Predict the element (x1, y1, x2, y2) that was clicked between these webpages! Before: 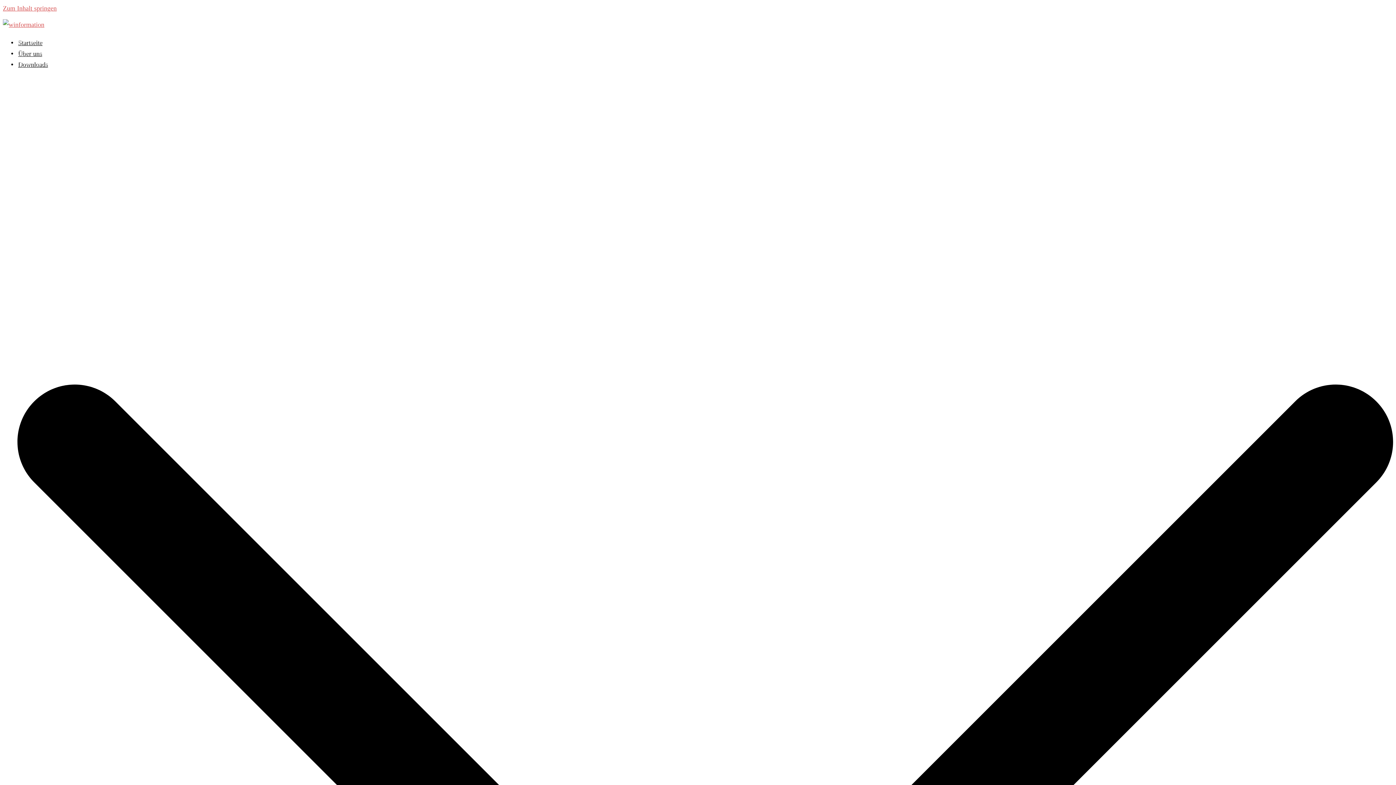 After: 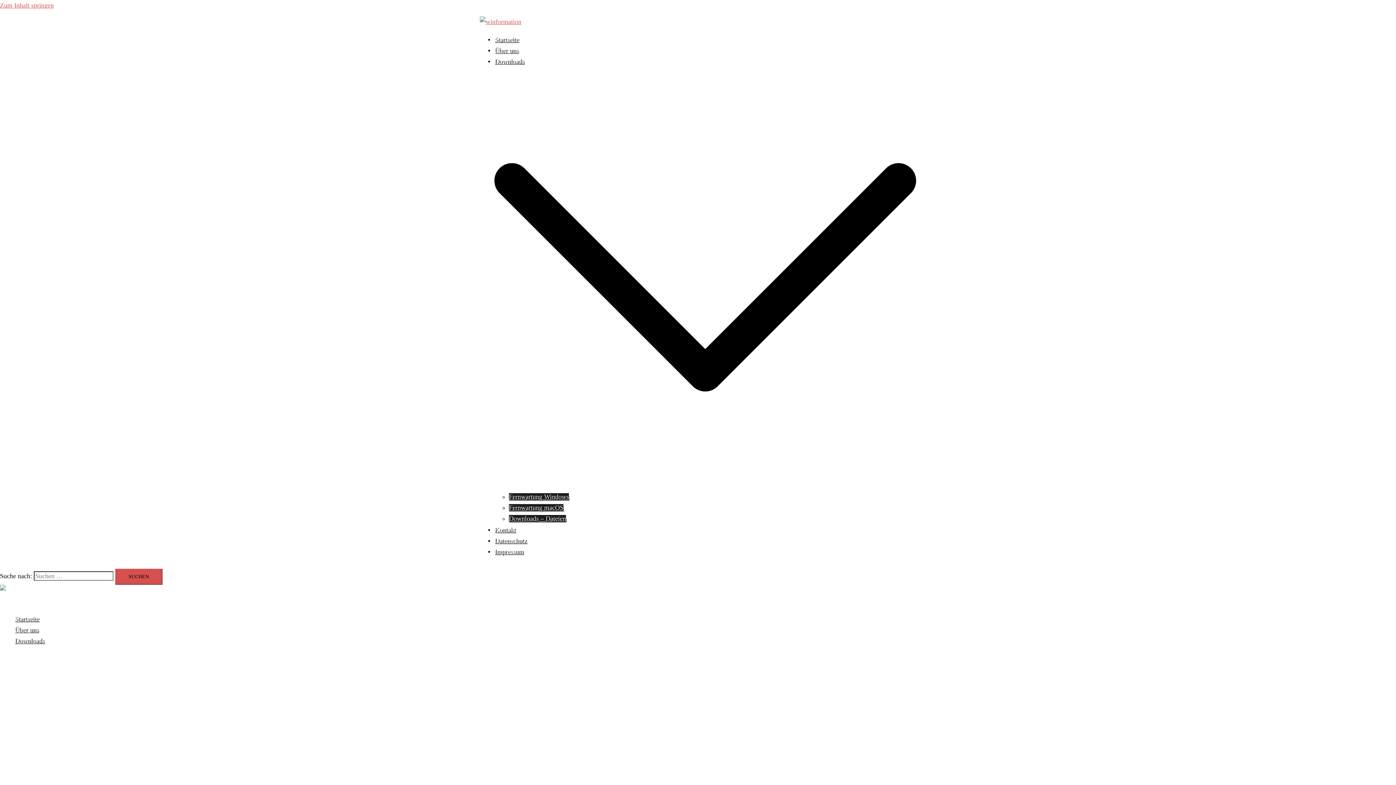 Action: label: Startseite bbox: (17, 38, 41, 45)